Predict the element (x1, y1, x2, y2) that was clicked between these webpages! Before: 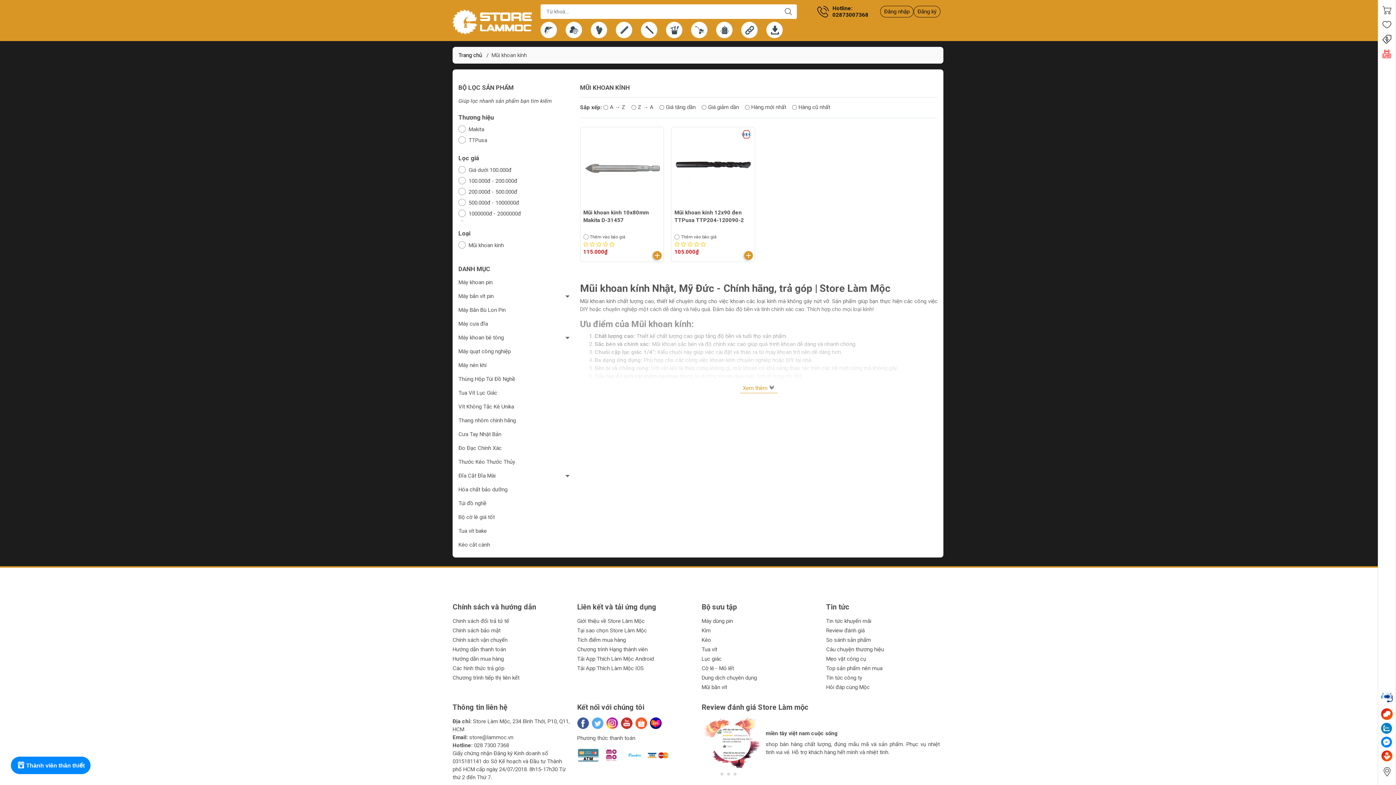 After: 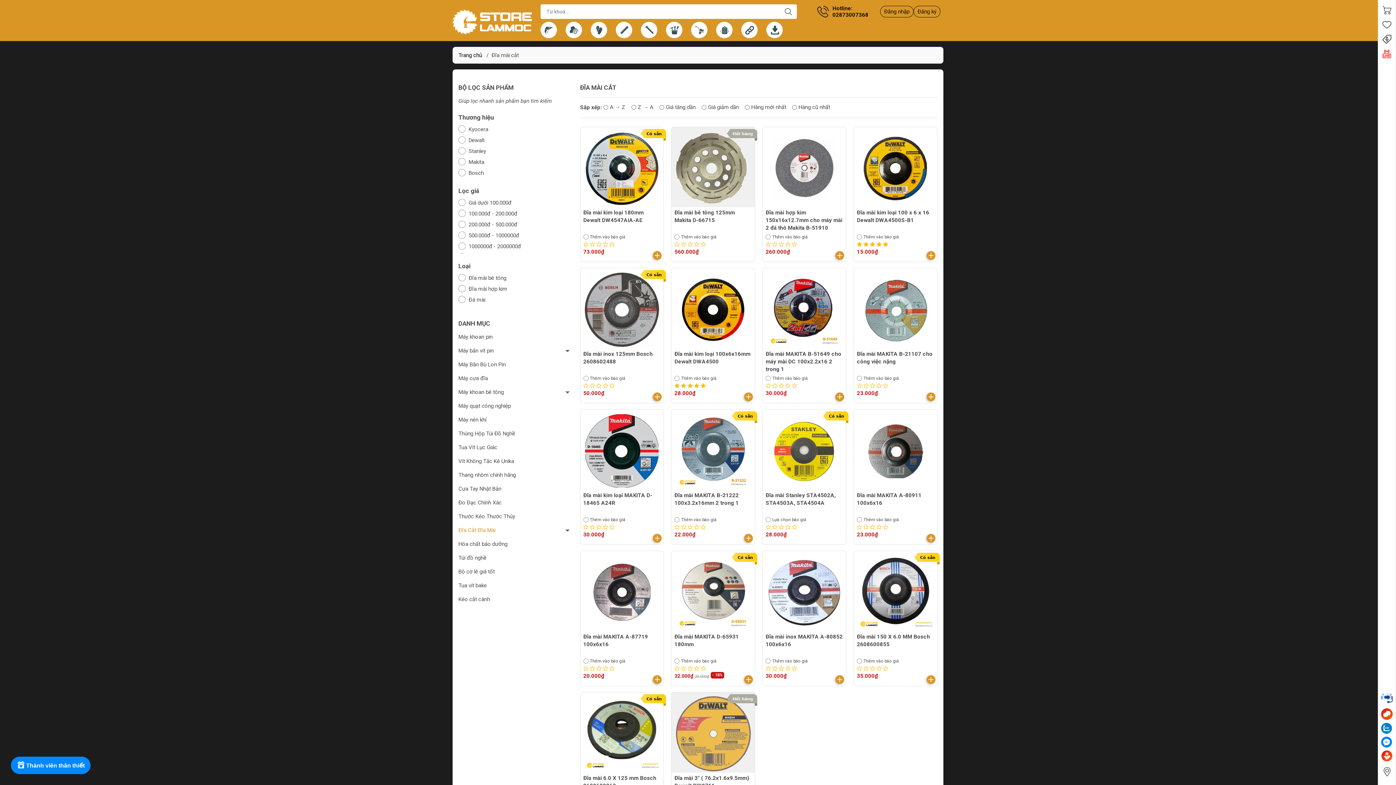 Action: bbox: (458, 469, 572, 482) label: Đĩa Cắt Đĩa Mài